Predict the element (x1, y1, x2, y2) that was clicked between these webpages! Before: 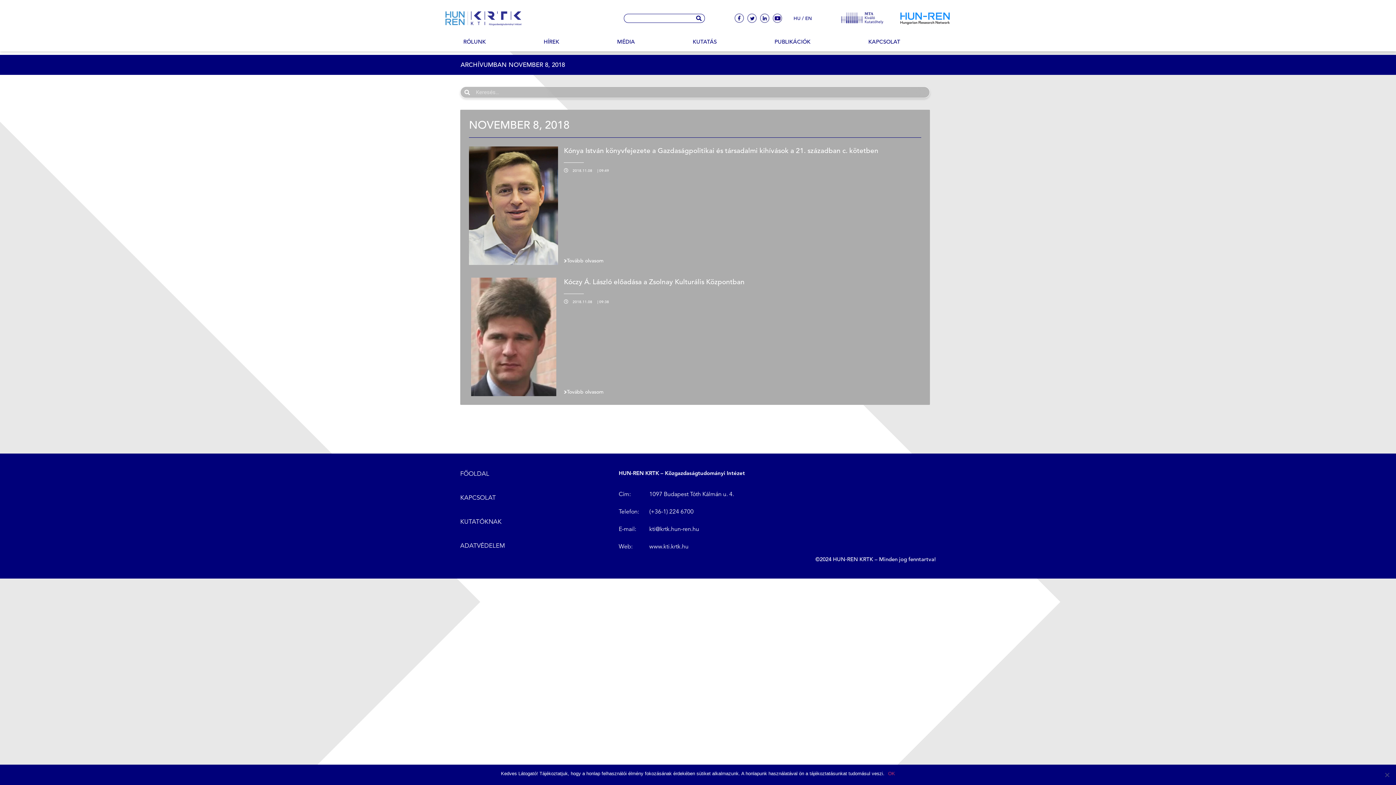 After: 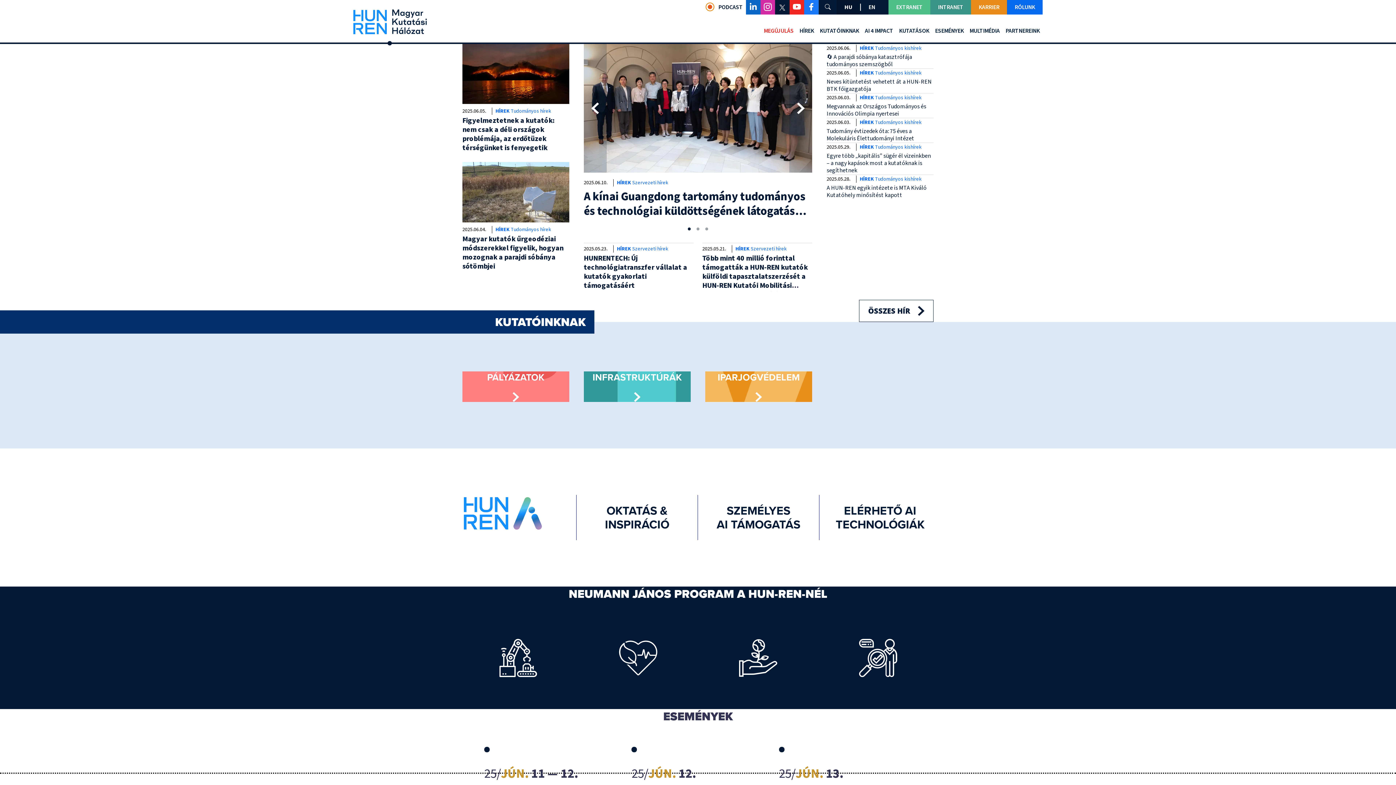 Action: bbox: (894, 6, 956, 30)